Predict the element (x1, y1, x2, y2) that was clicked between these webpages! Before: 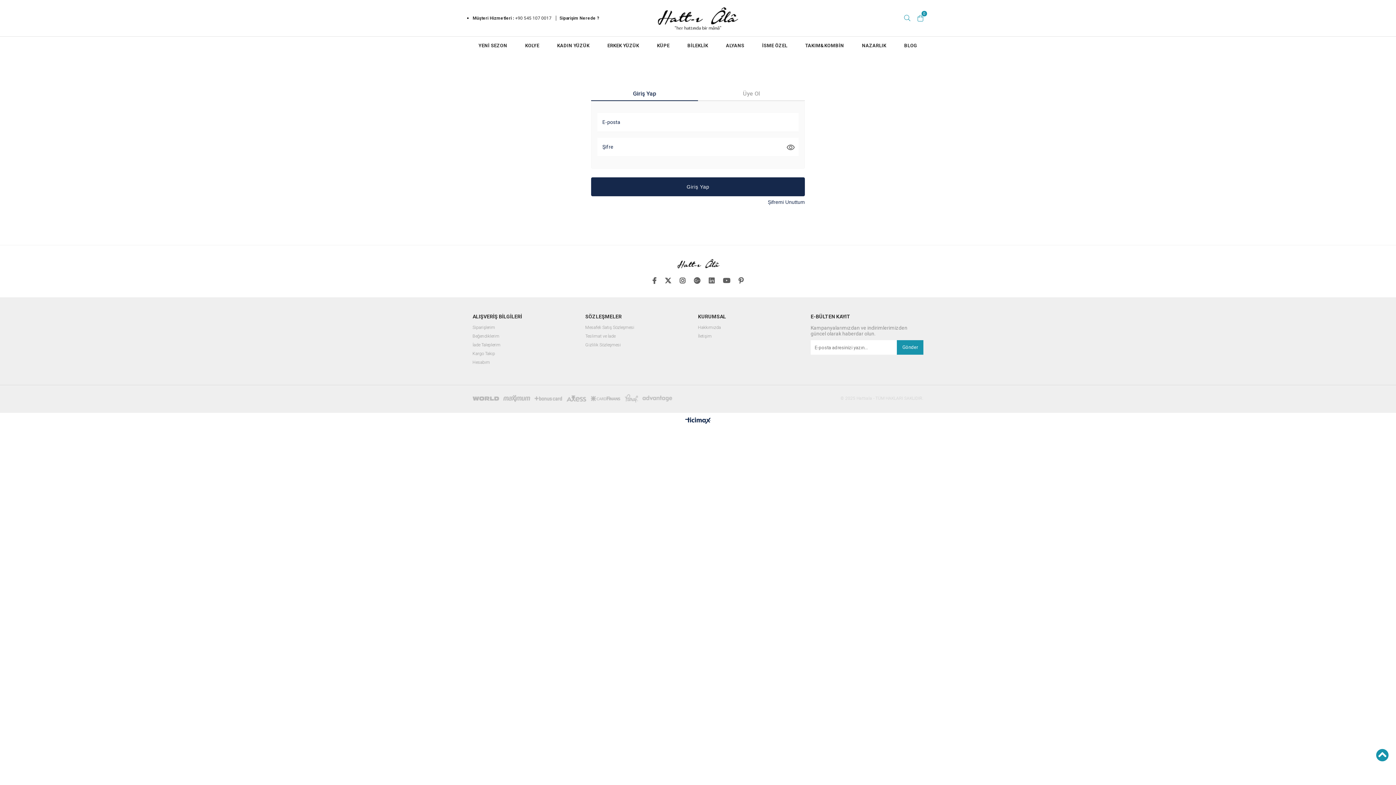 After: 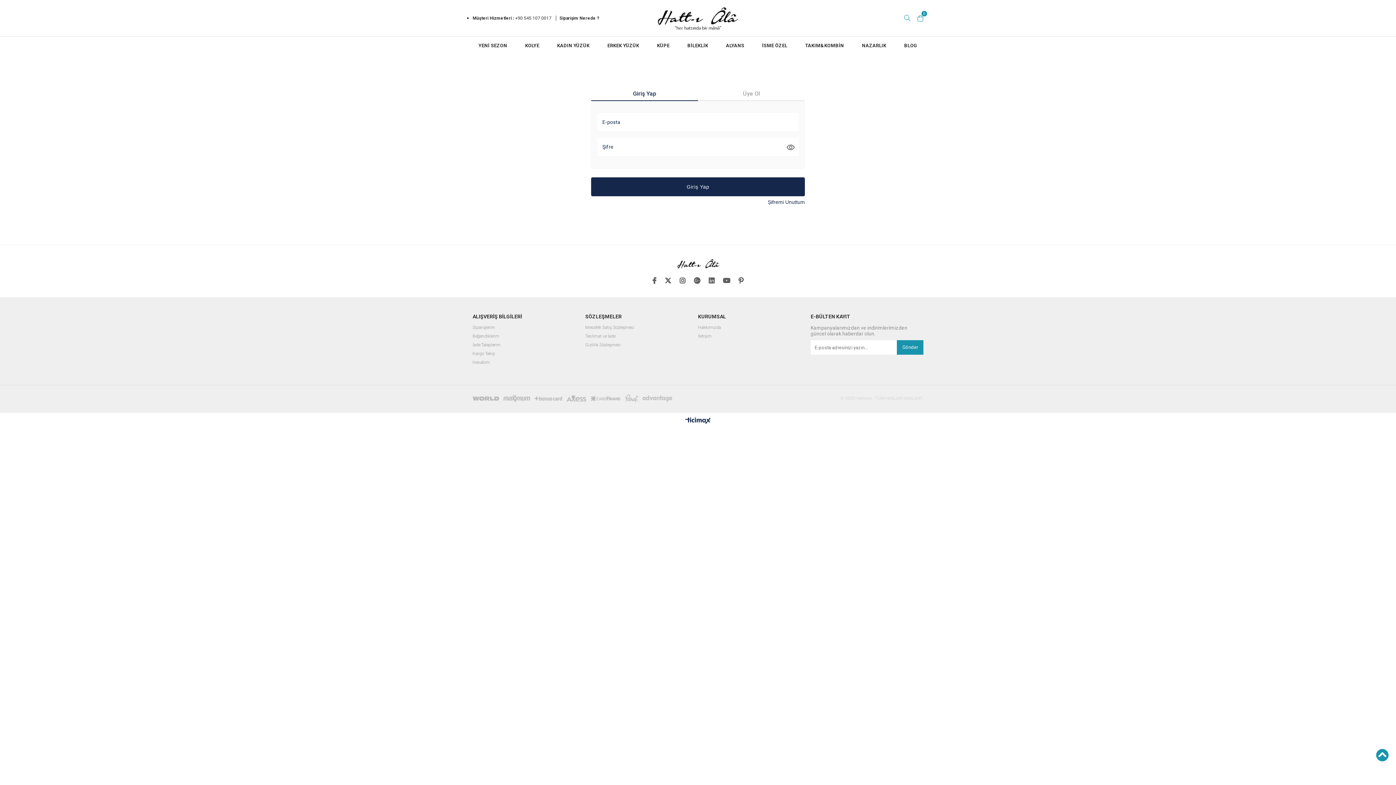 Action: label: Gönder bbox: (897, 340, 923, 354)